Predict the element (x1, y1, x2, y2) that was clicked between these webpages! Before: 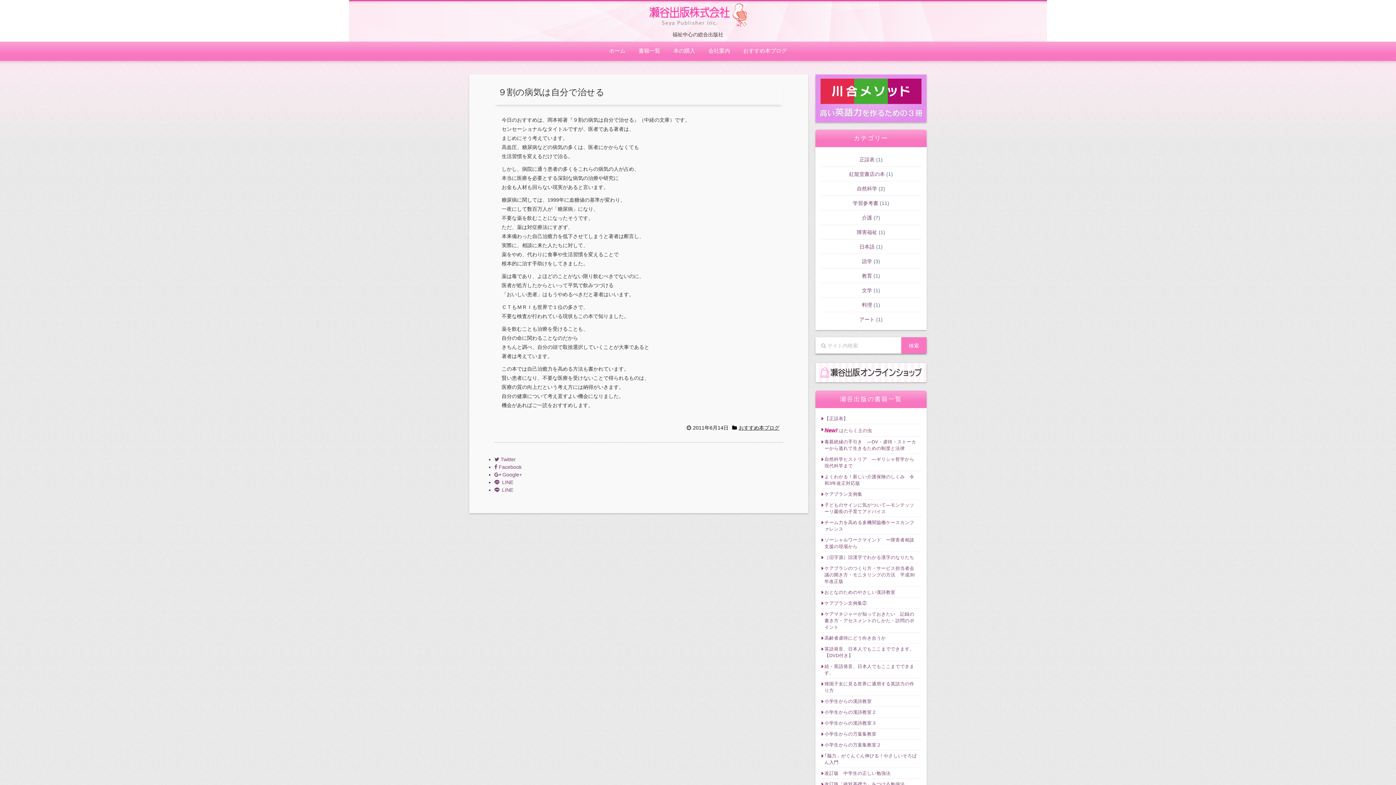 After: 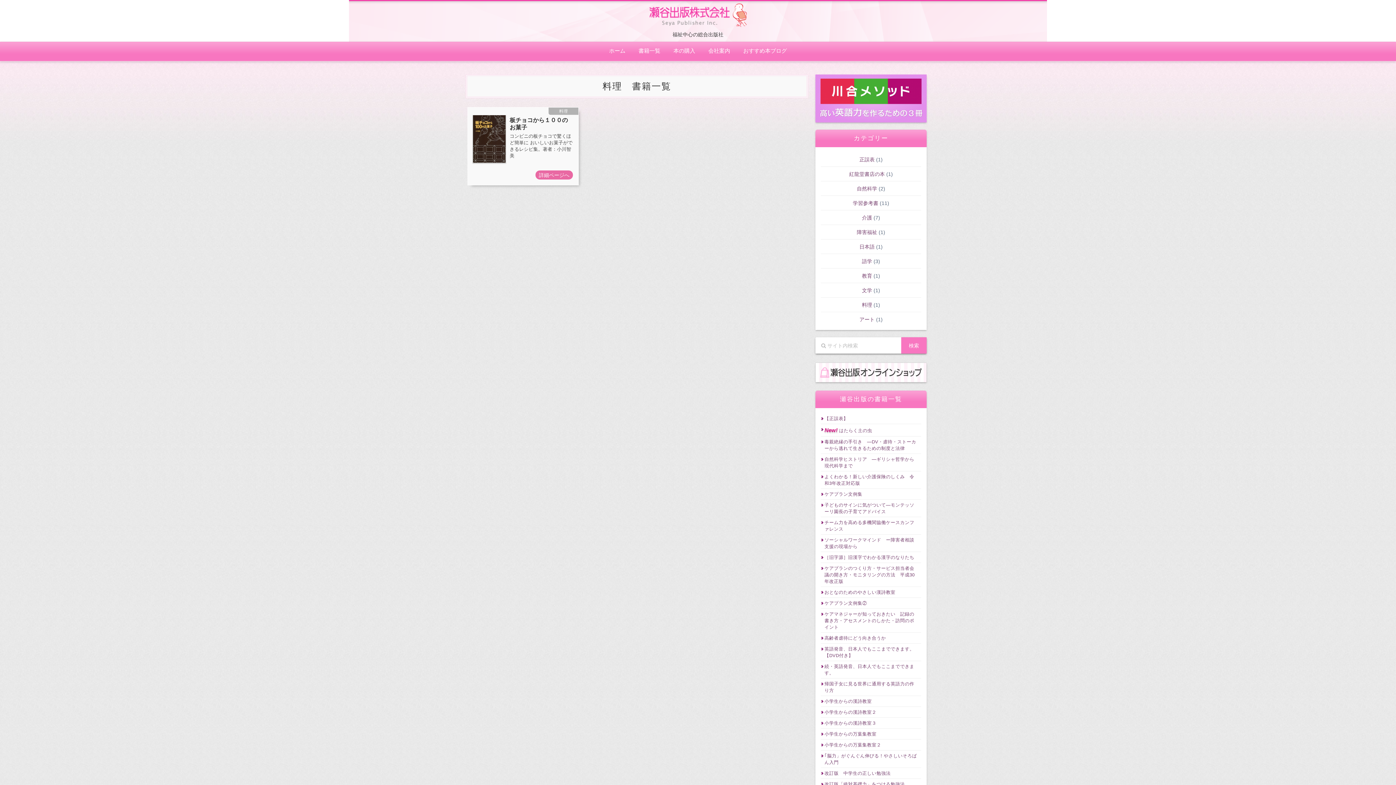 Action: label: 料理 bbox: (862, 302, 872, 308)